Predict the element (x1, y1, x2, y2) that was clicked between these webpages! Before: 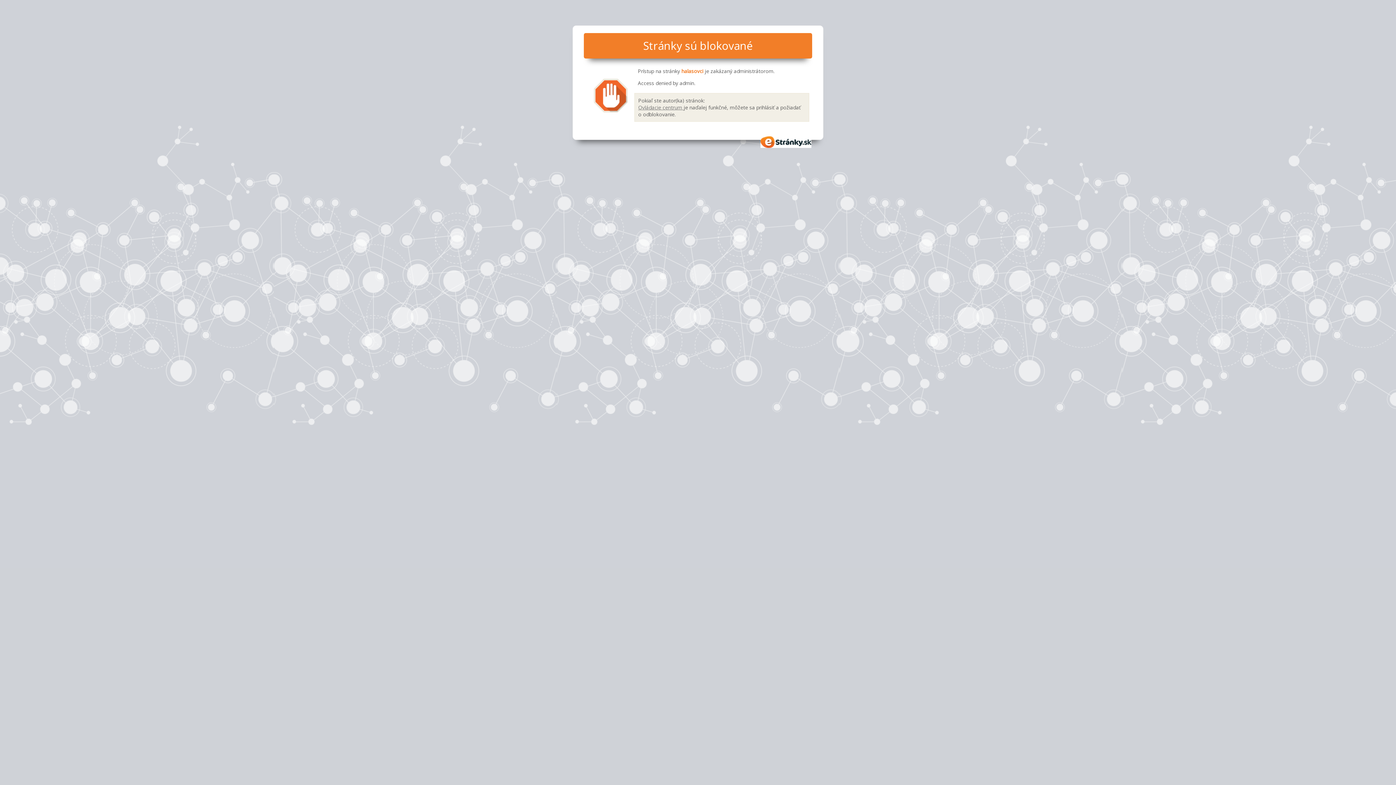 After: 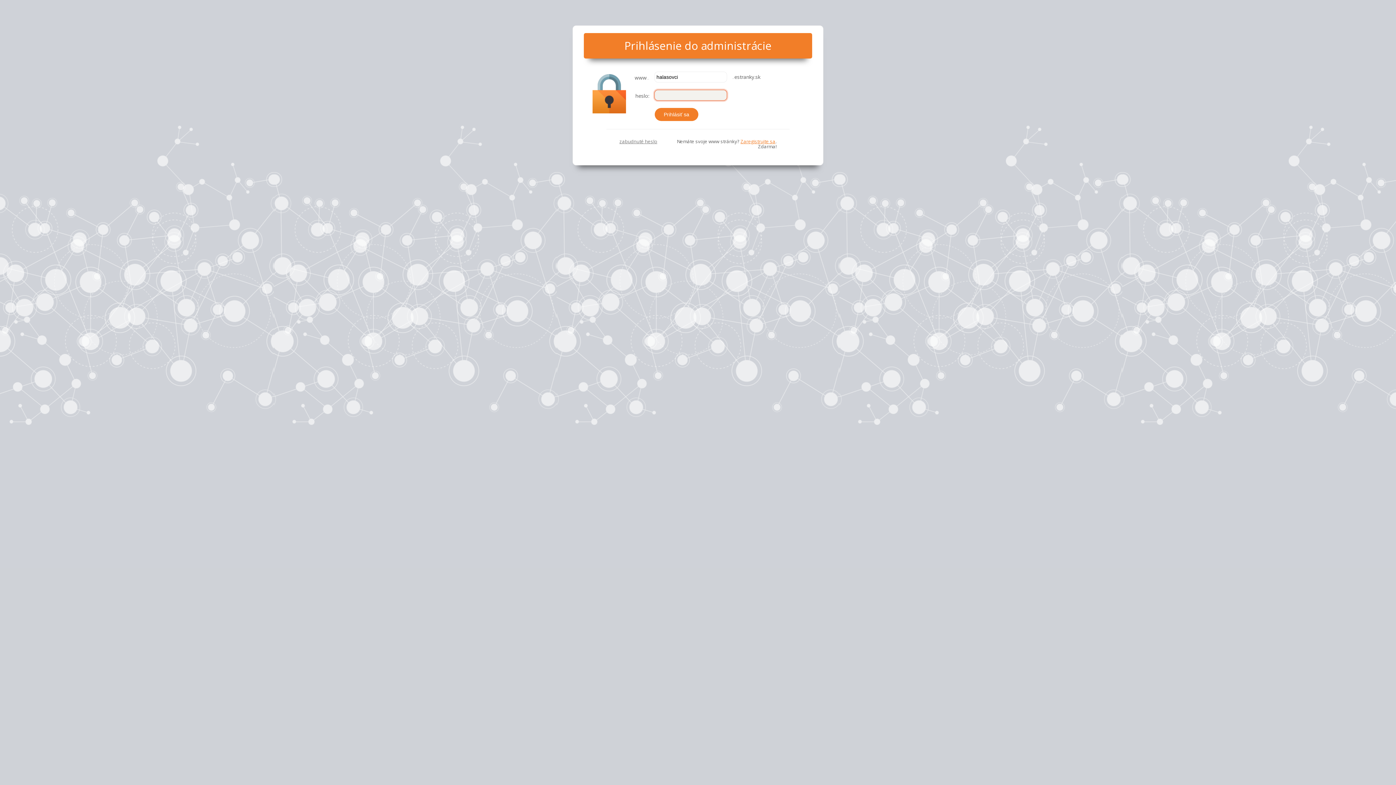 Action: bbox: (638, 103, 683, 110) label: Ovládacie centrum 